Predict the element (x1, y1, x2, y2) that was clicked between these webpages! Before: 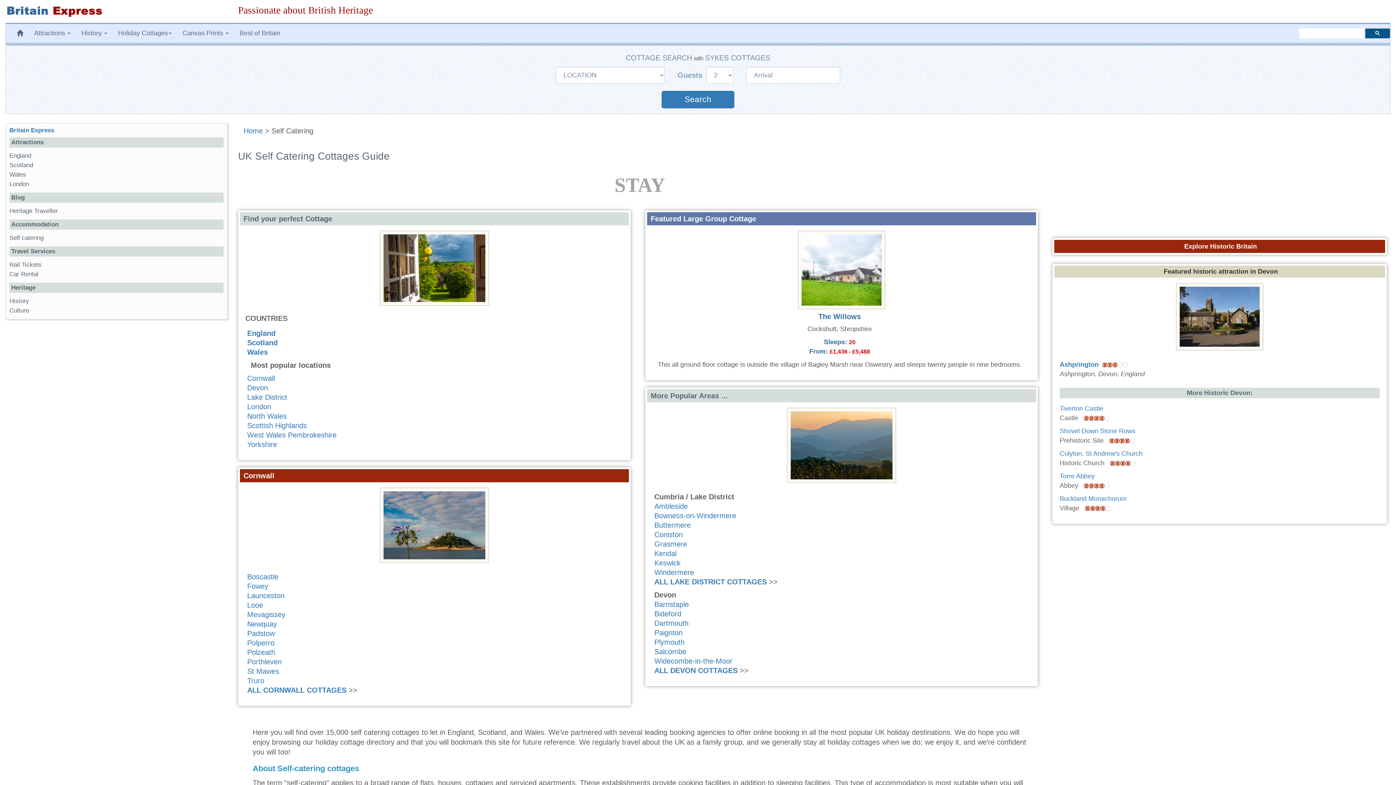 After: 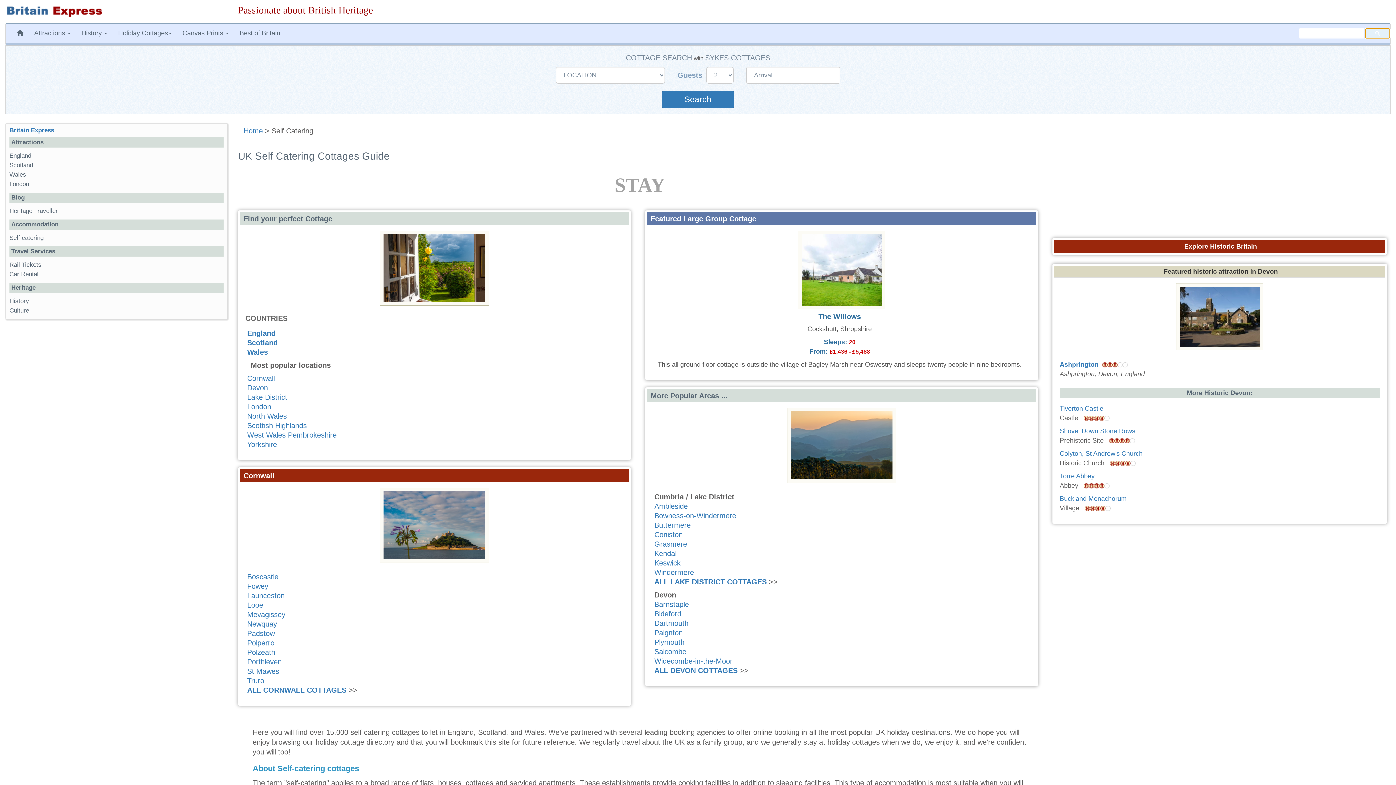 Action: bbox: (1365, 28, 1390, 38)